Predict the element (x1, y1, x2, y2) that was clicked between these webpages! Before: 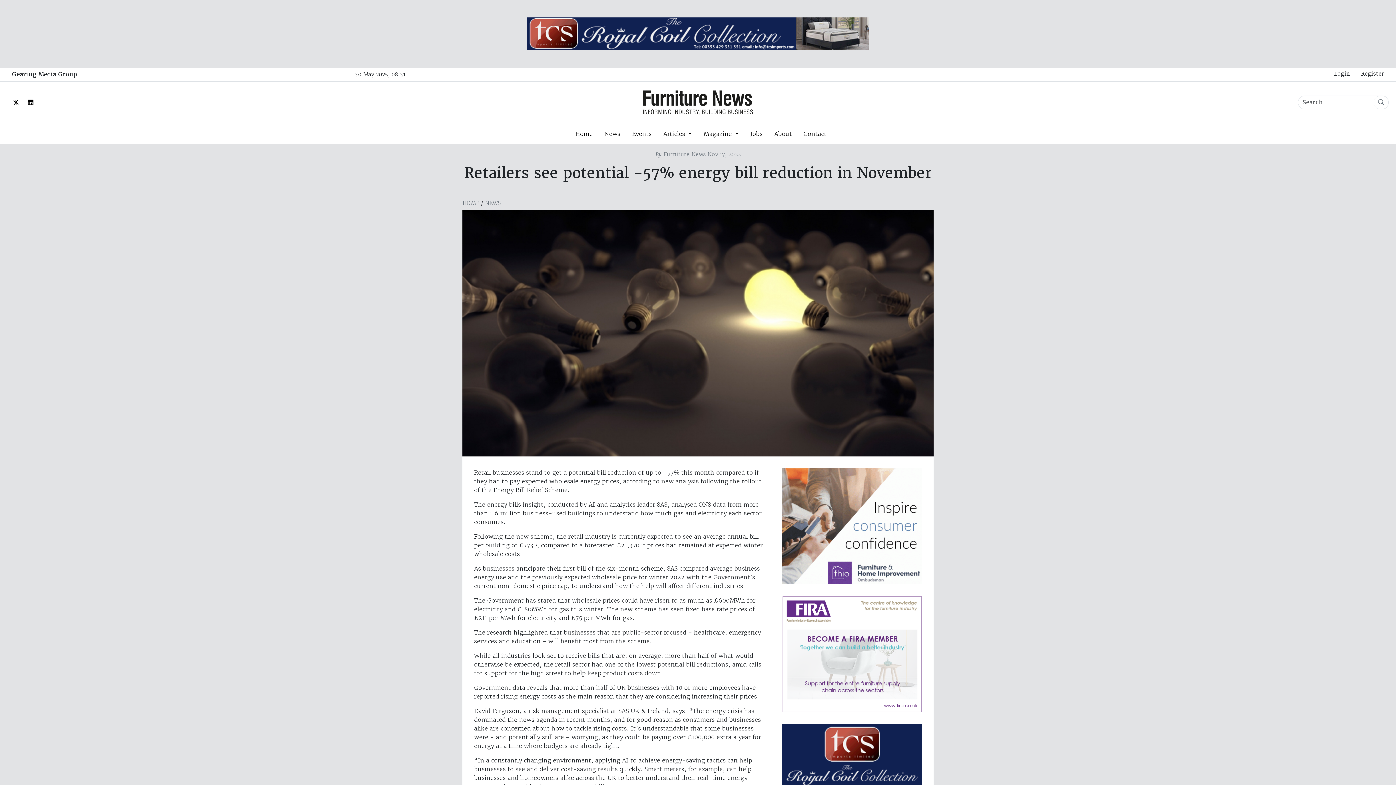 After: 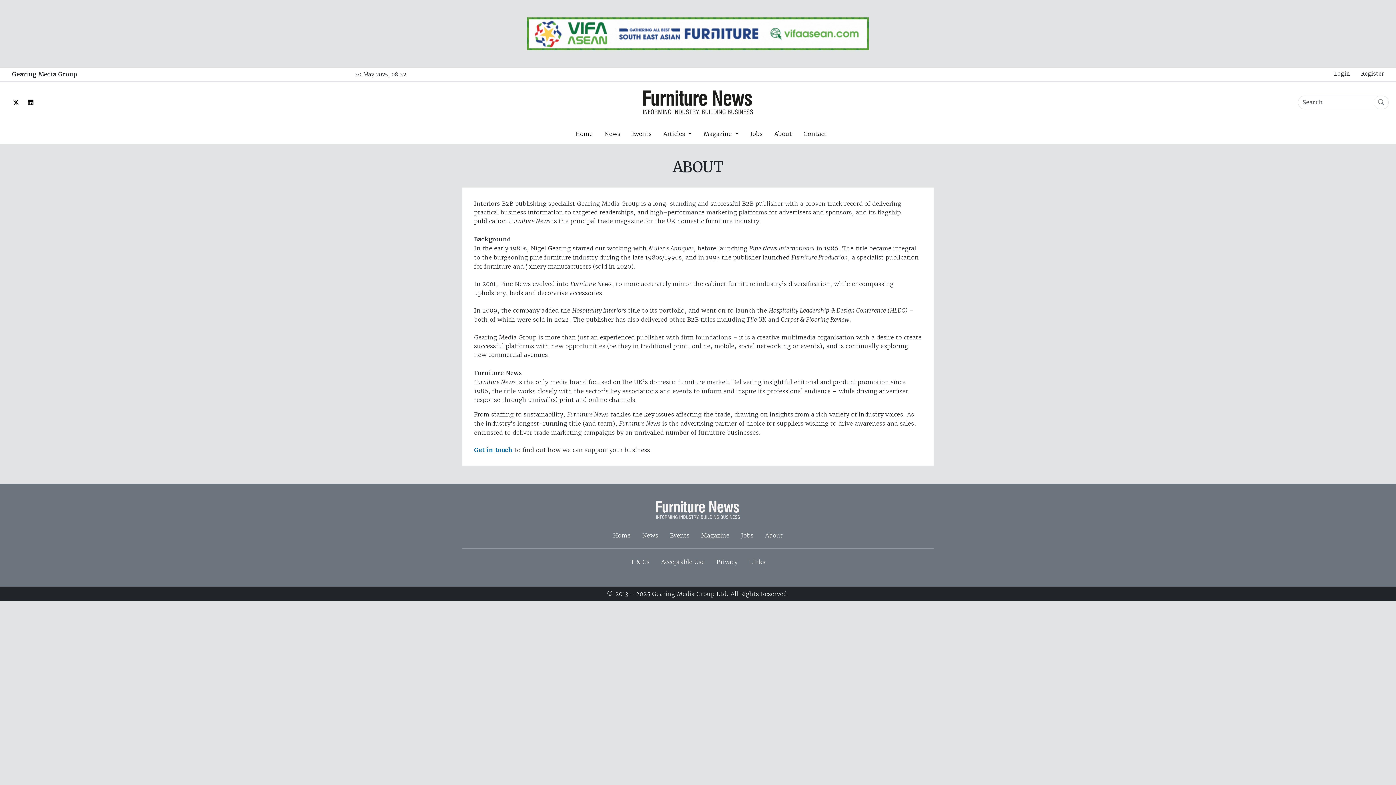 Action: label: About bbox: (768, 126, 798, 140)